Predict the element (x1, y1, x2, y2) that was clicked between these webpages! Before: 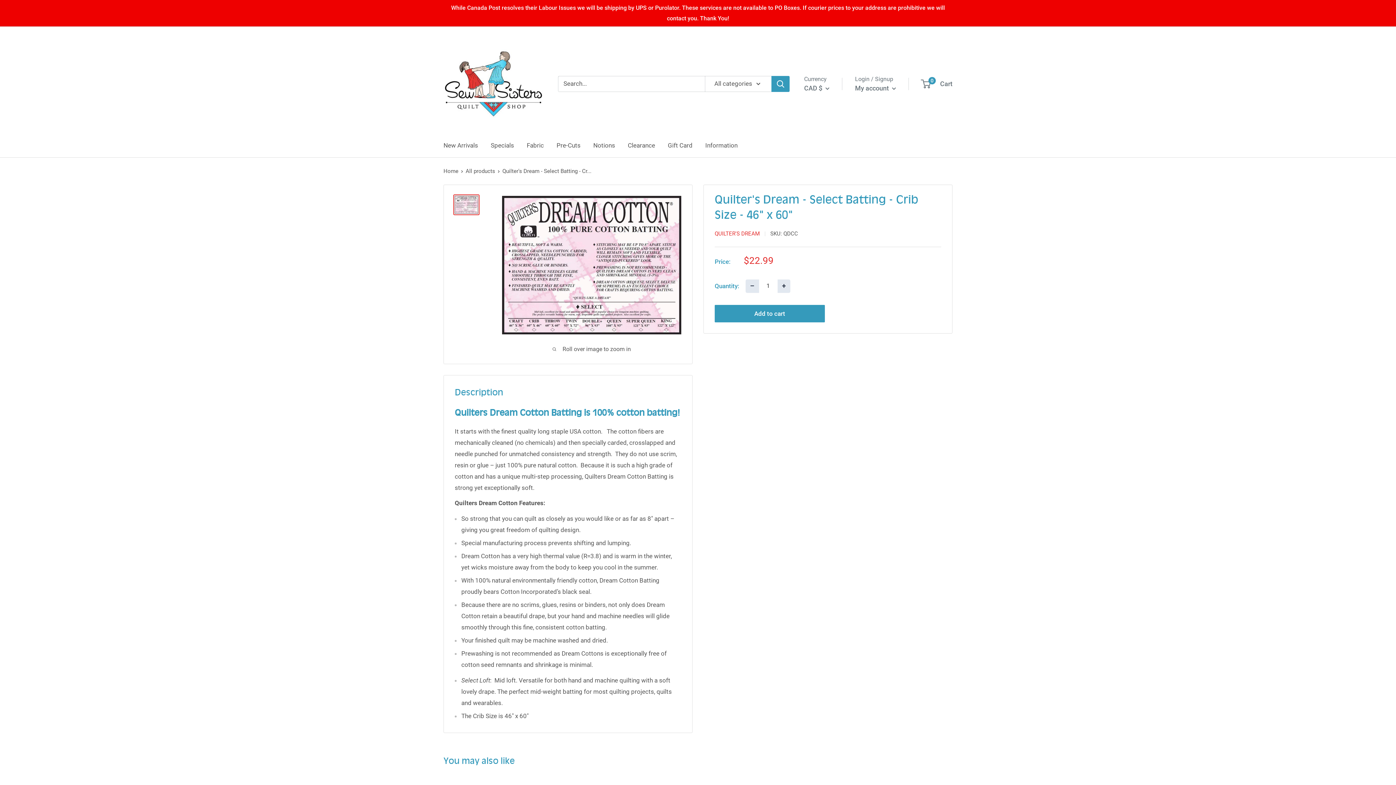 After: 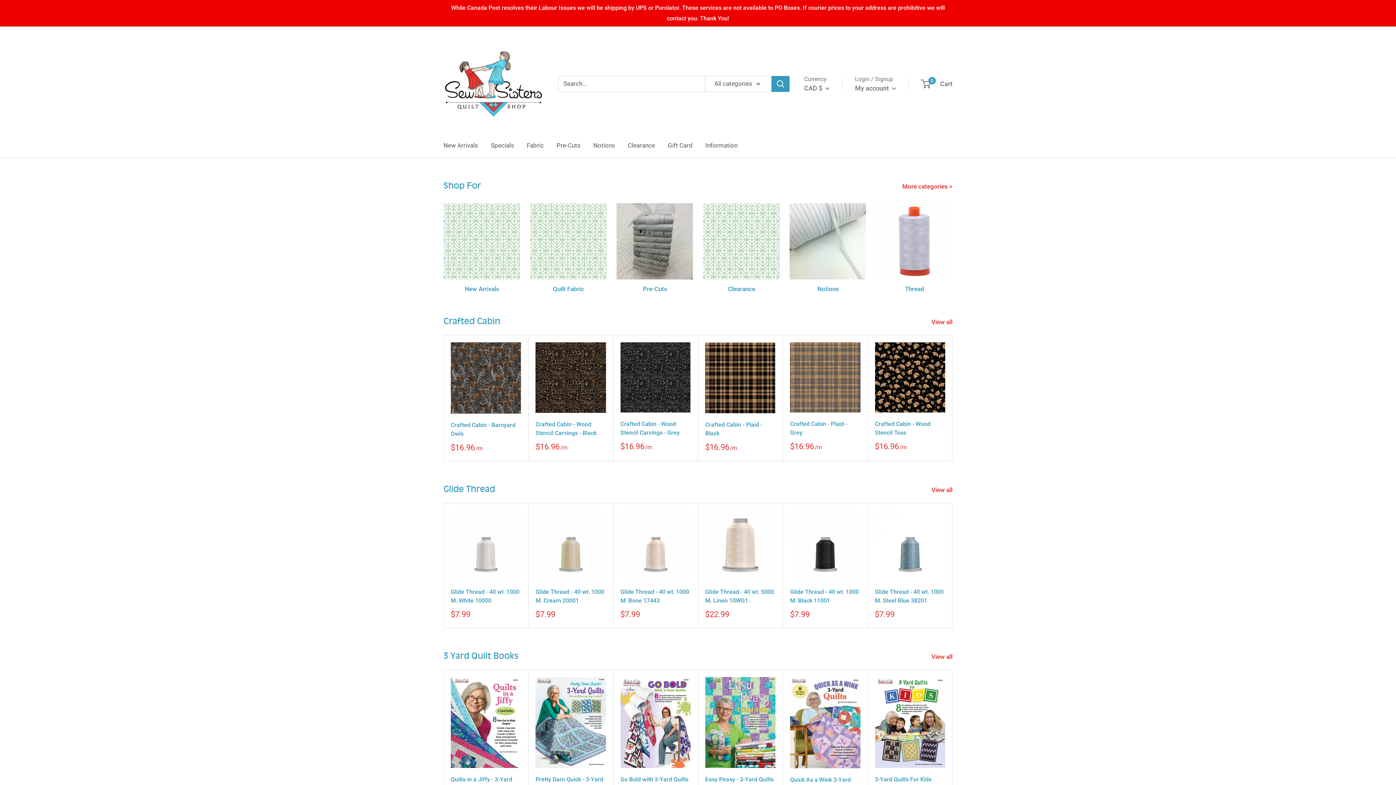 Action: label: Sew Sisters Quilt Shop bbox: (443, 33, 543, 133)